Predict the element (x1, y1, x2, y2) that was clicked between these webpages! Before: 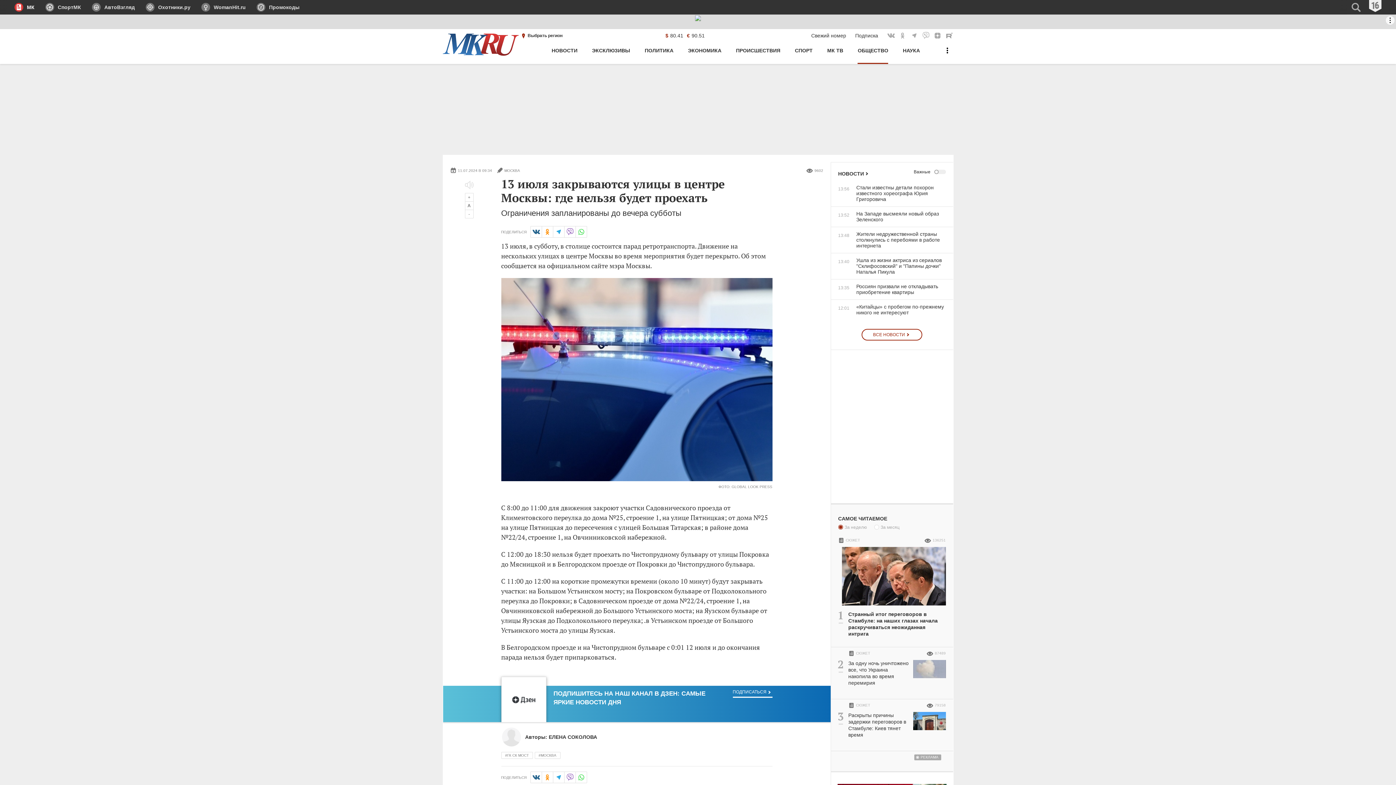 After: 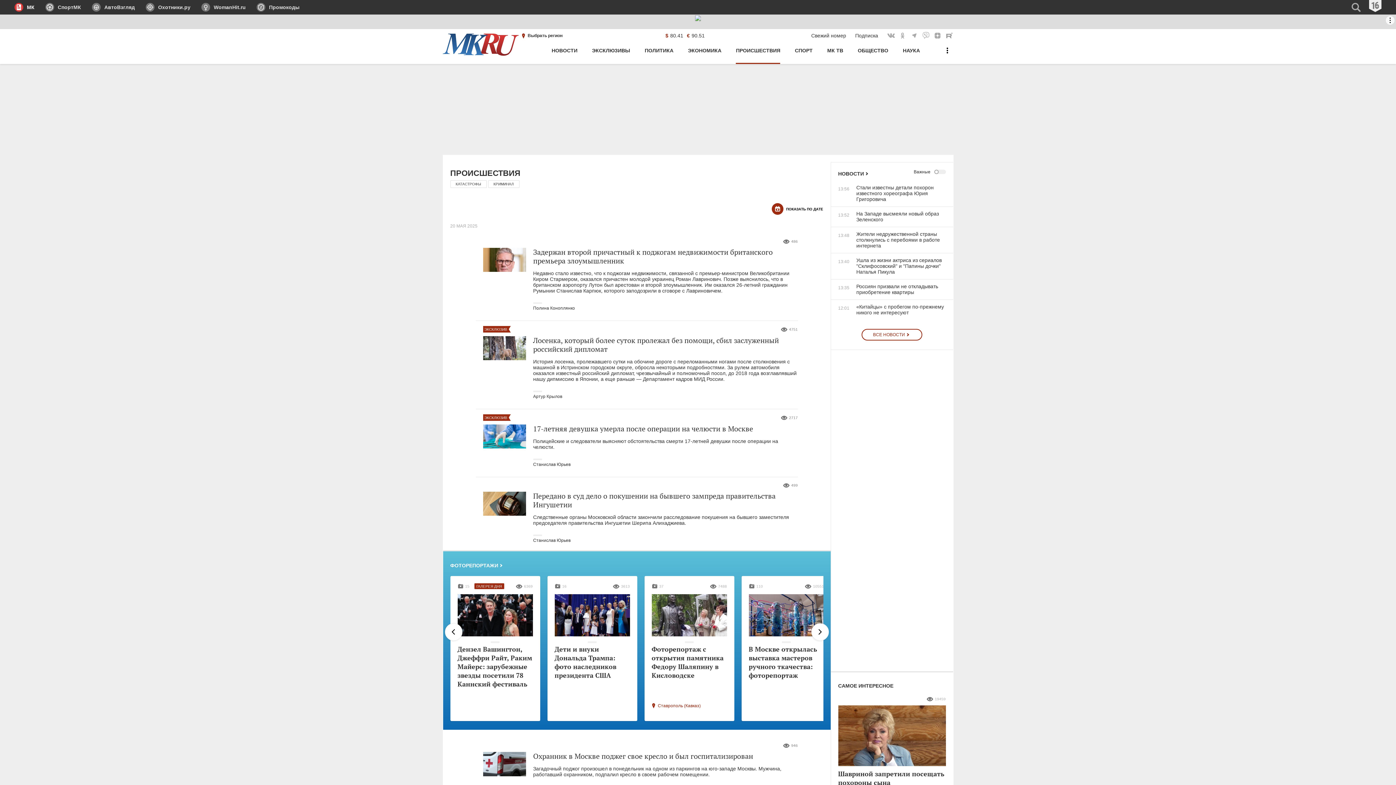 Action: bbox: (736, 44, 780, 64) label: ПРОИСШЕСТВИЯ